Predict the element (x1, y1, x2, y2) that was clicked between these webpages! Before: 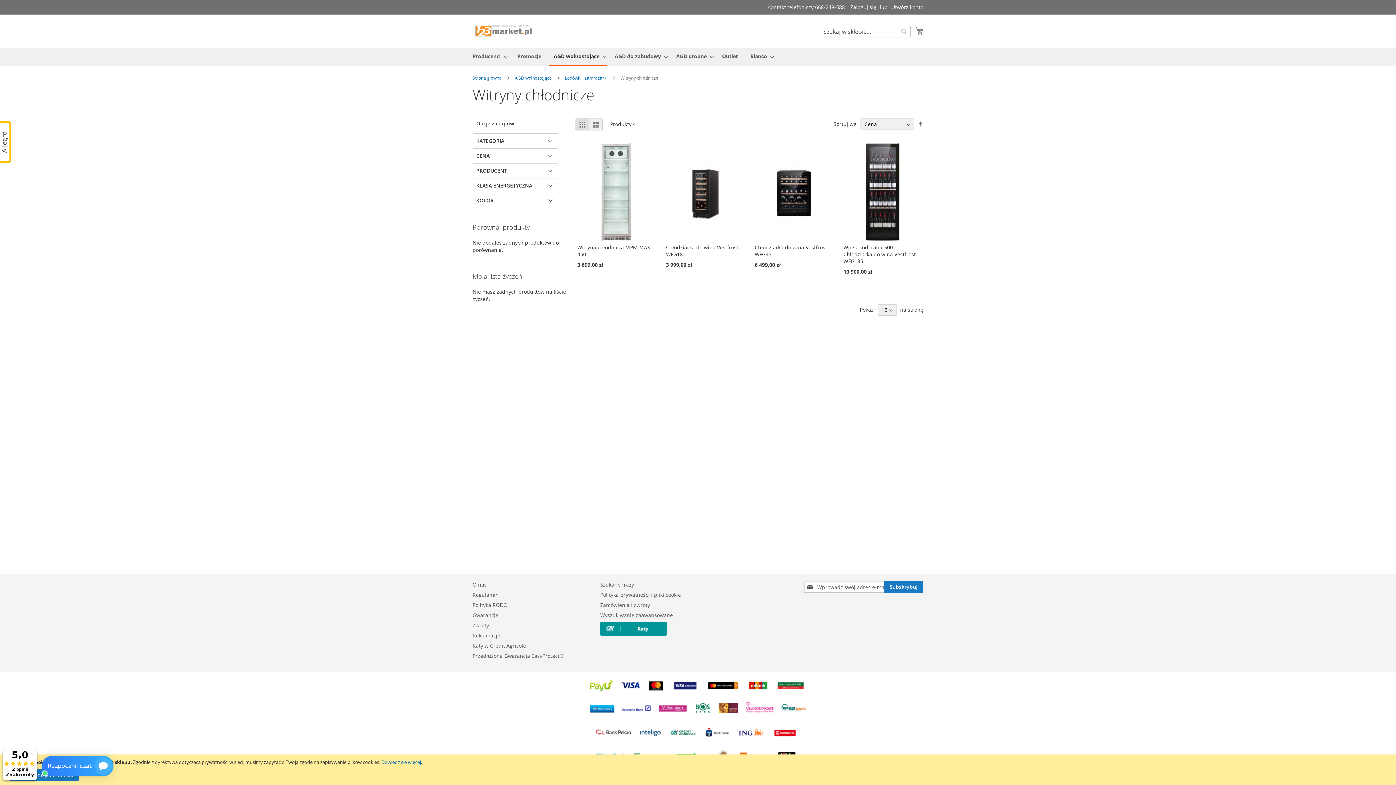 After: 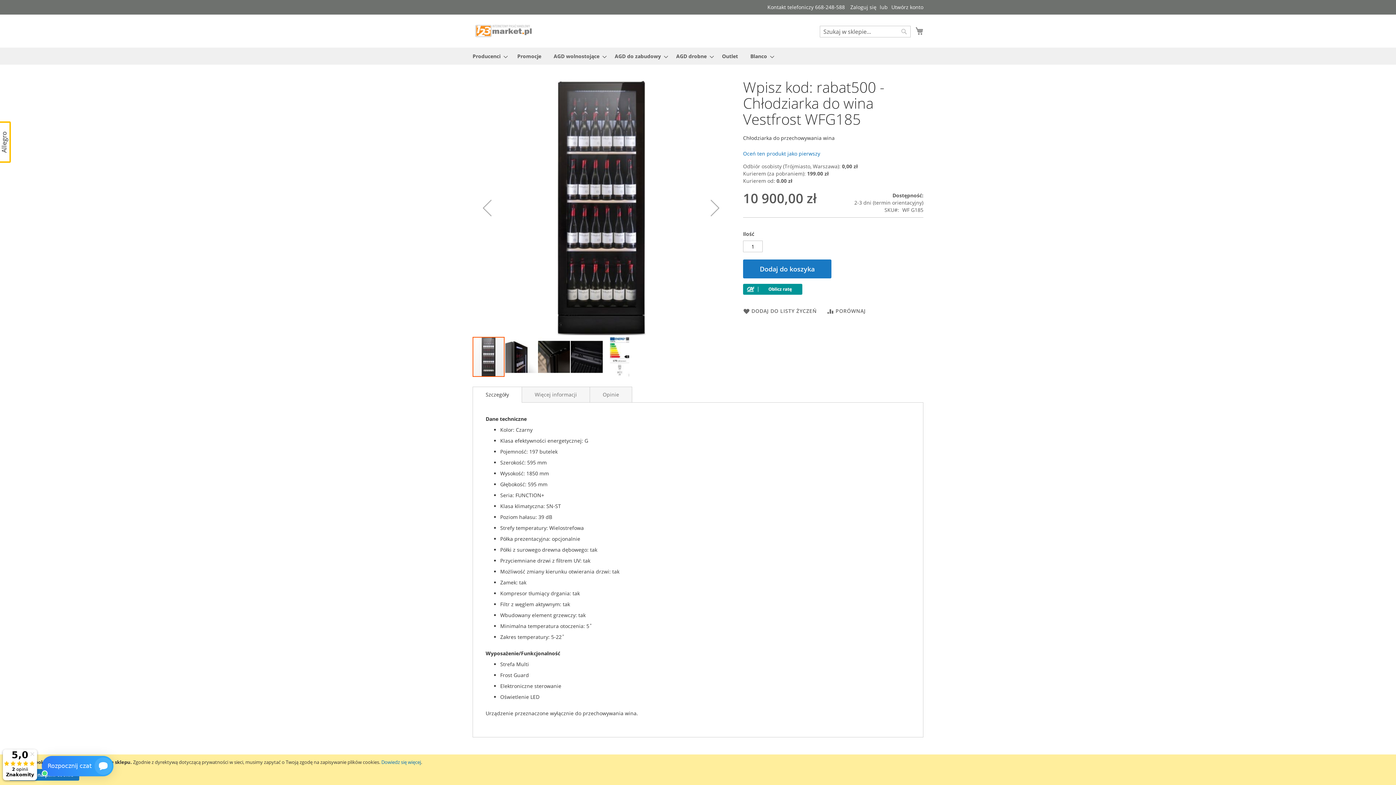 Action: bbox: (843, 244, 916, 264) label: Wpisz kod: rabat500 - Chłodziarka do wina Vestfrost WFG185